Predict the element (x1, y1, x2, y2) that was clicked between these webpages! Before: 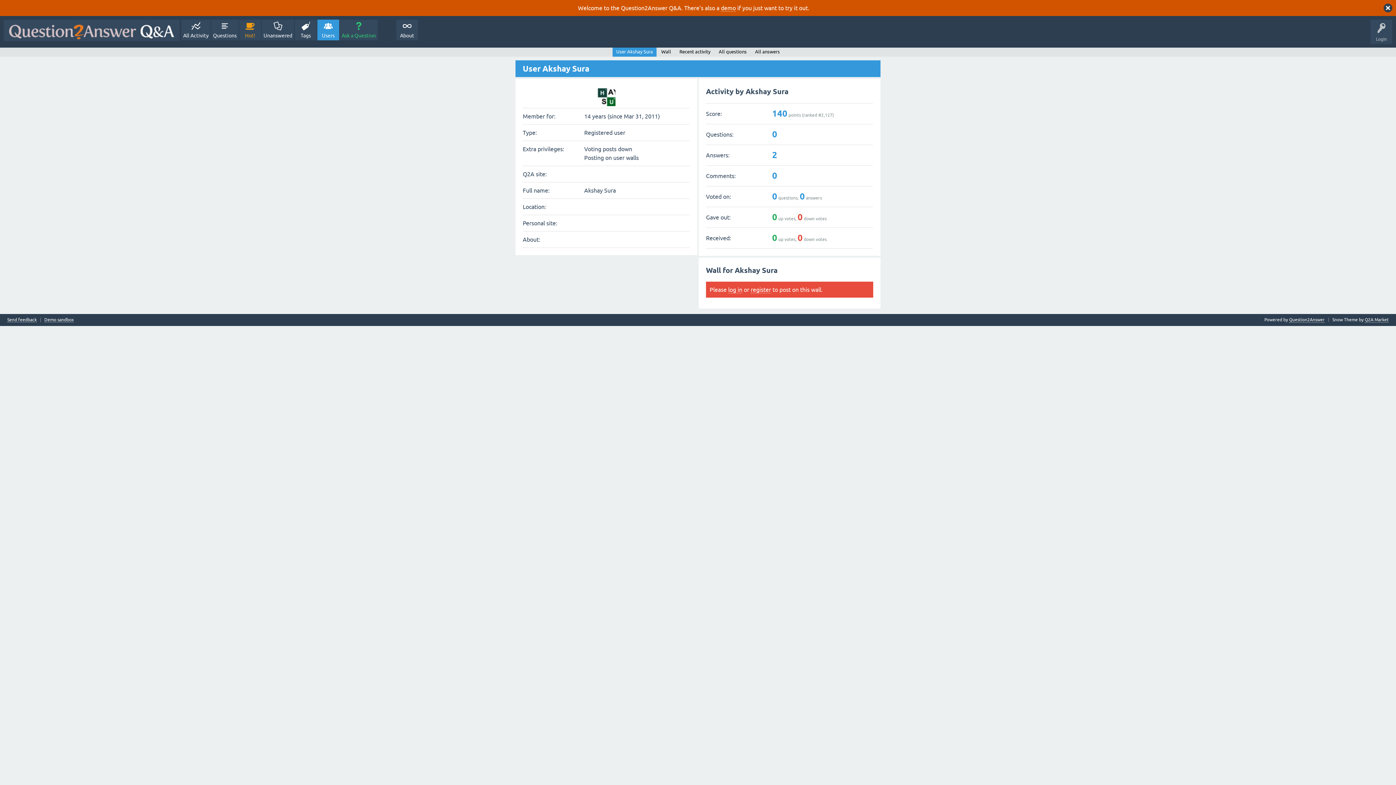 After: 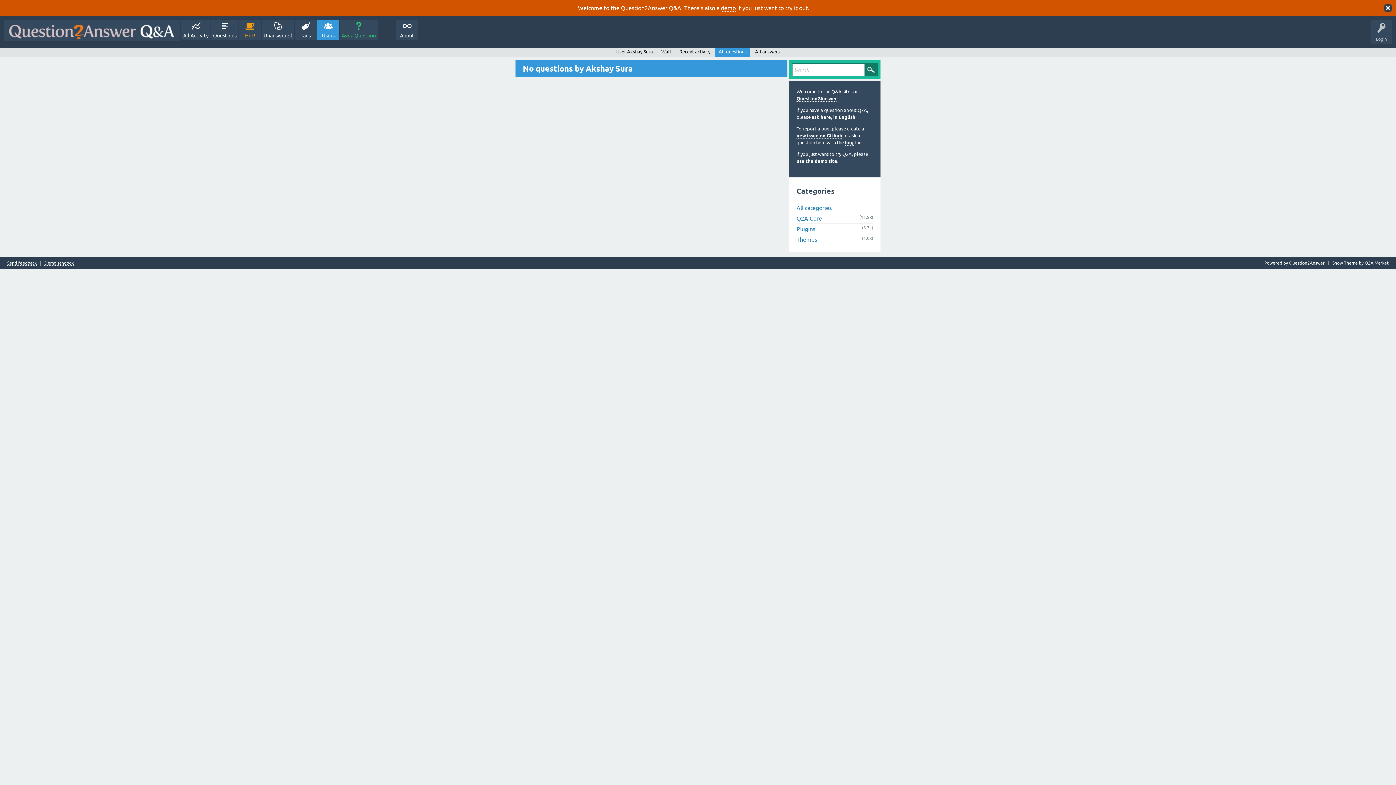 Action: label: All questions bbox: (715, 47, 750, 56)